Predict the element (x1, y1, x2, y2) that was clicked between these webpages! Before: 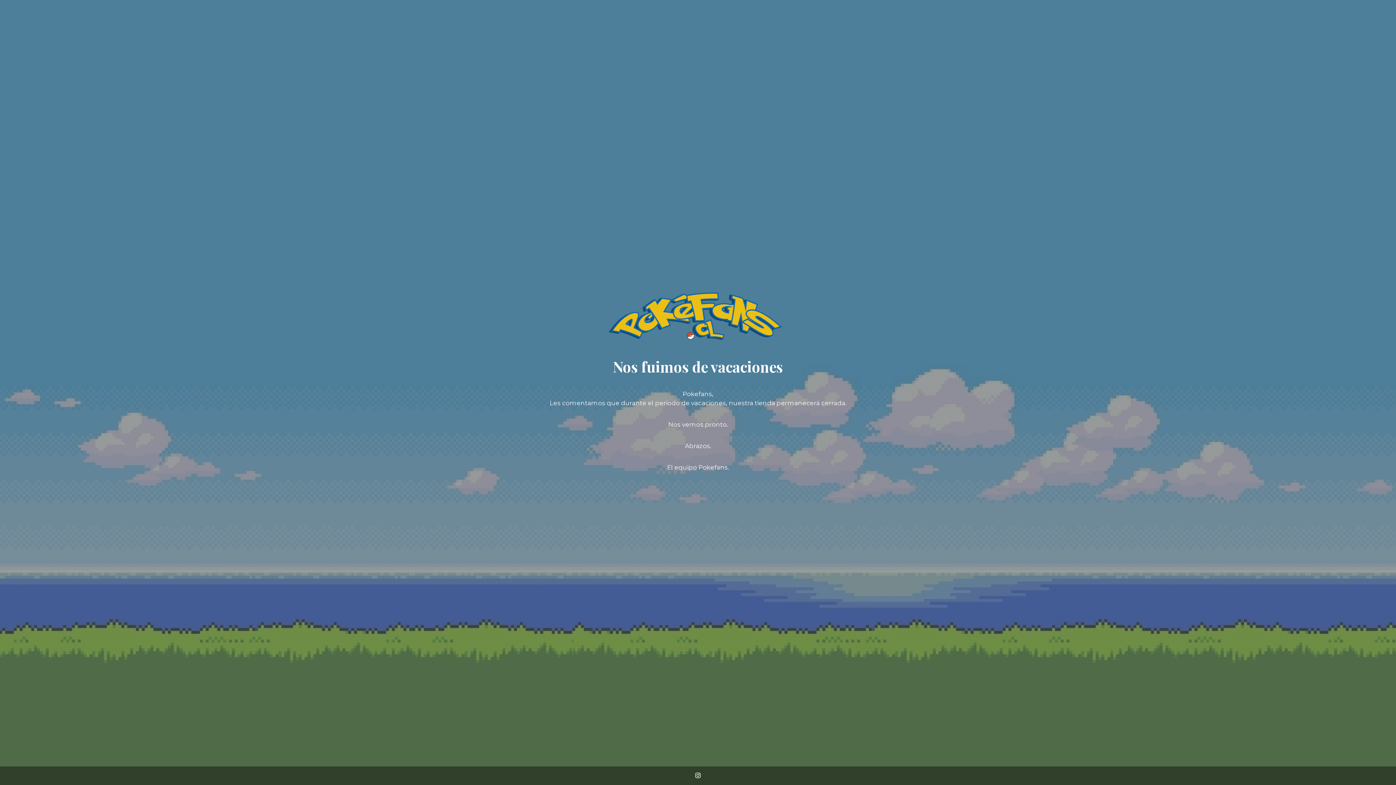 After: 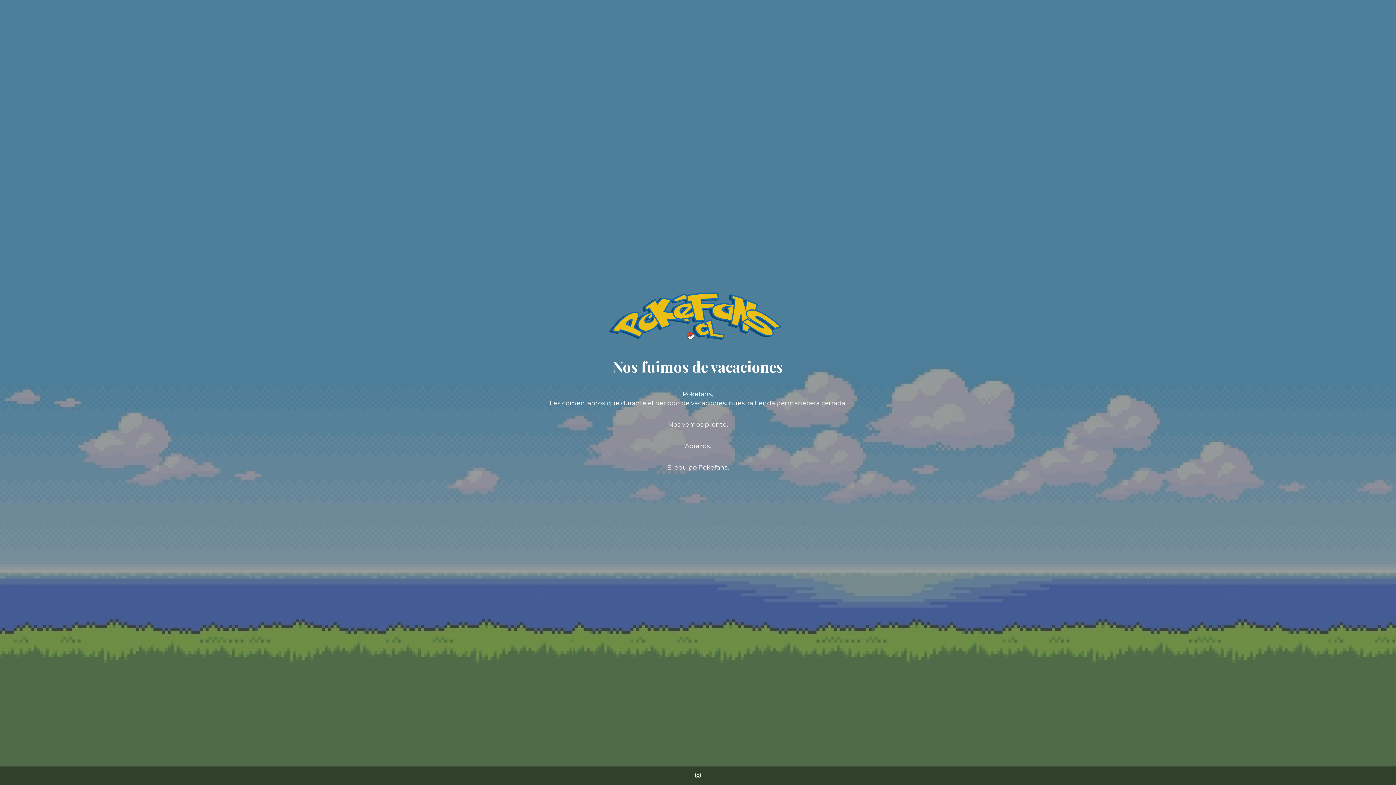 Action: bbox: (607, 337, 789, 344)